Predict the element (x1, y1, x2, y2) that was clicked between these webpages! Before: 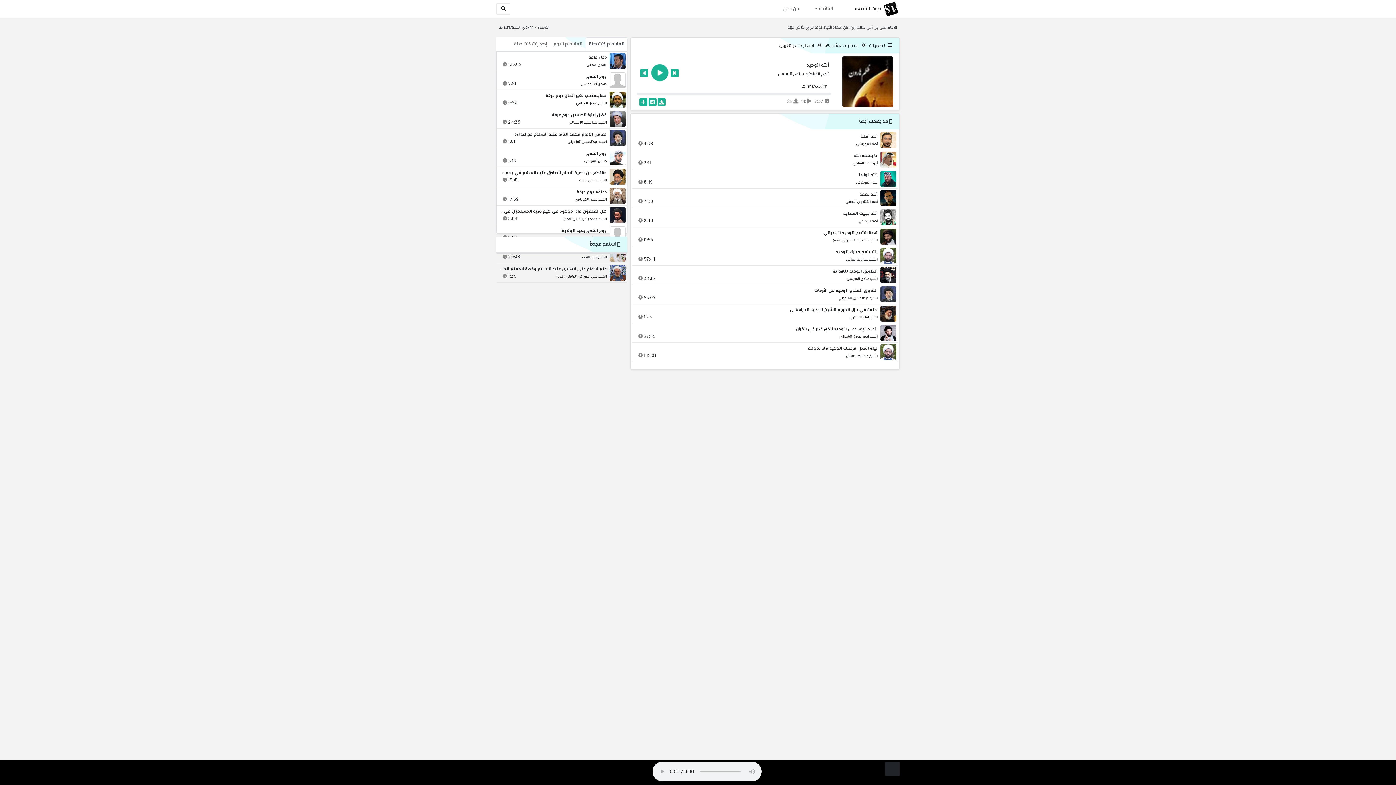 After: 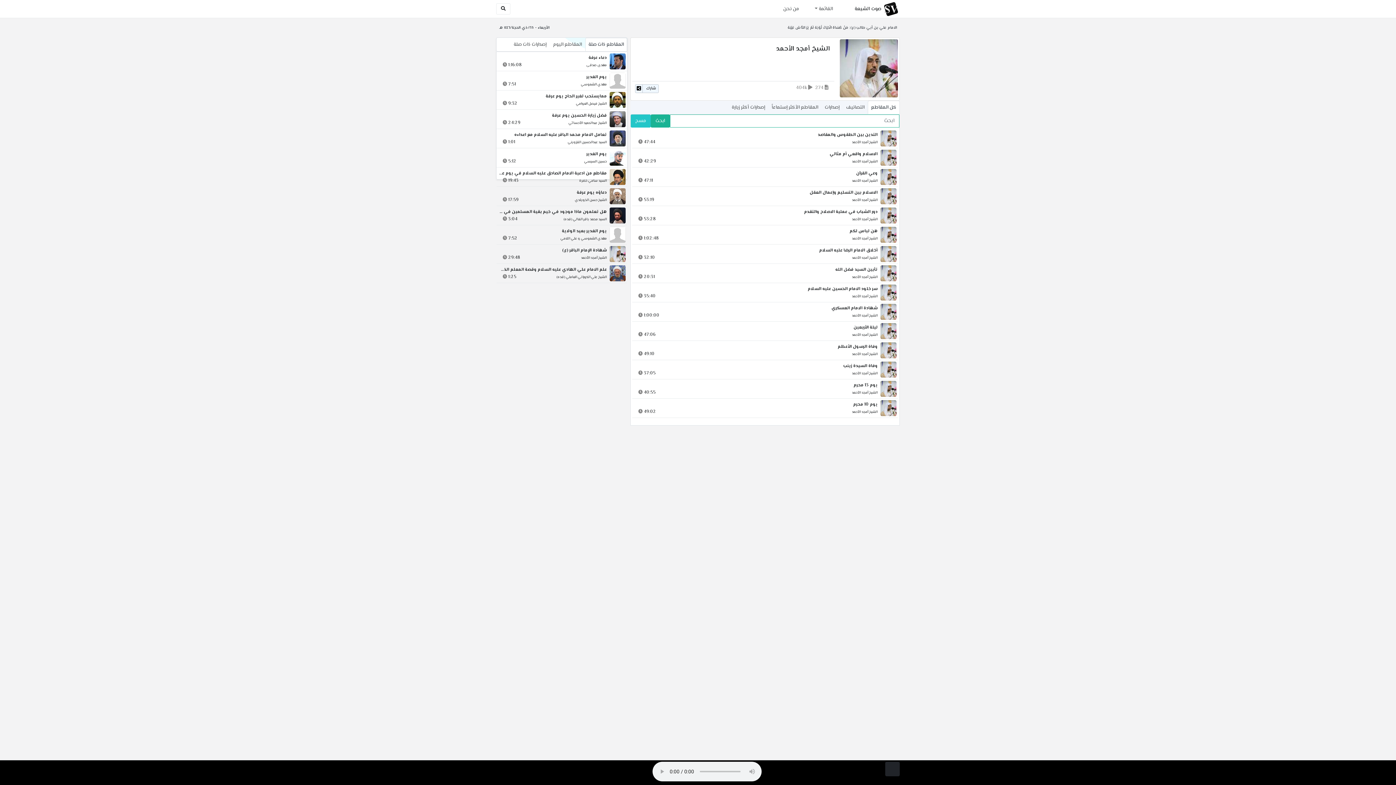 Action: bbox: (581, 254, 606, 261) label: الشيخ أمجد الأحمد